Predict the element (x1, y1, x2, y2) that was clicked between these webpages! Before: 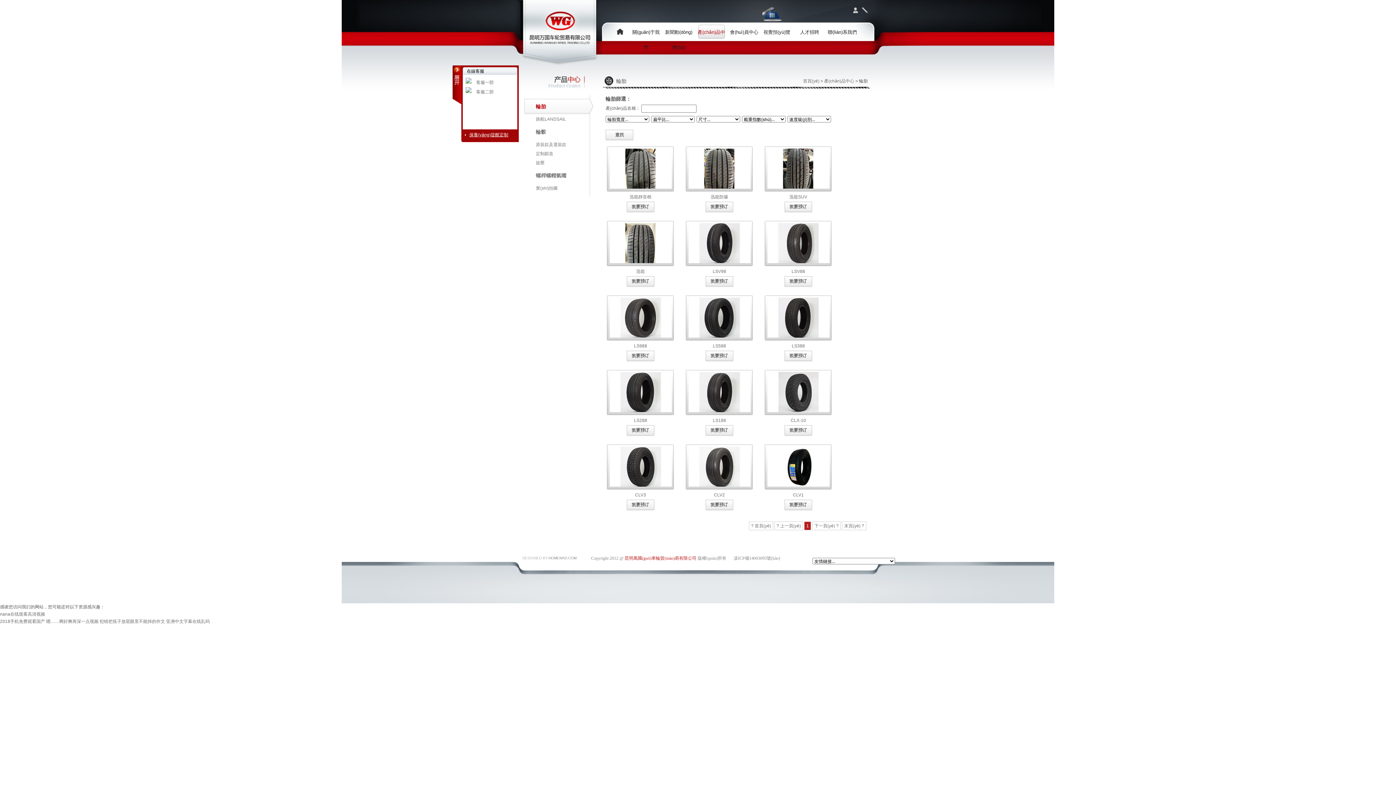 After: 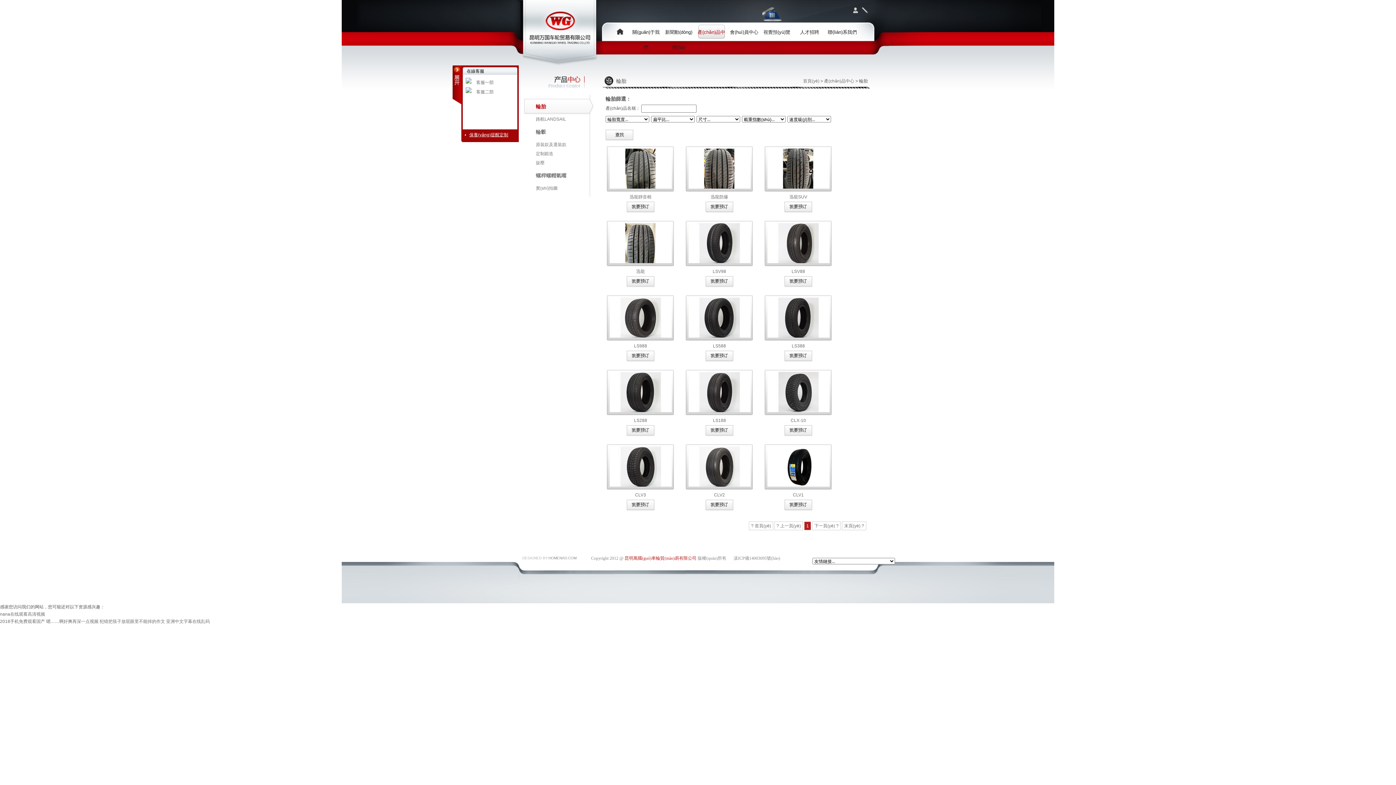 Action: bbox: (784, 278, 812, 283)